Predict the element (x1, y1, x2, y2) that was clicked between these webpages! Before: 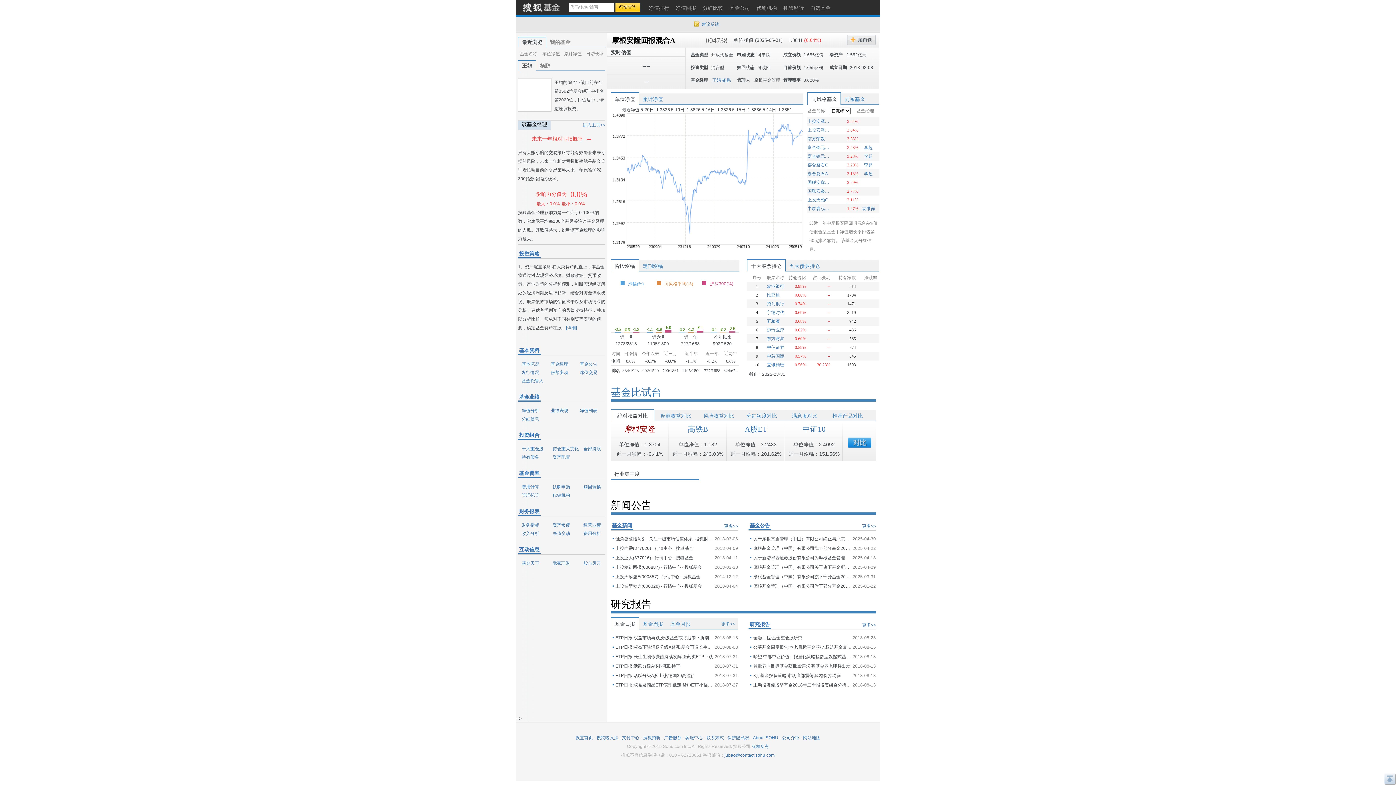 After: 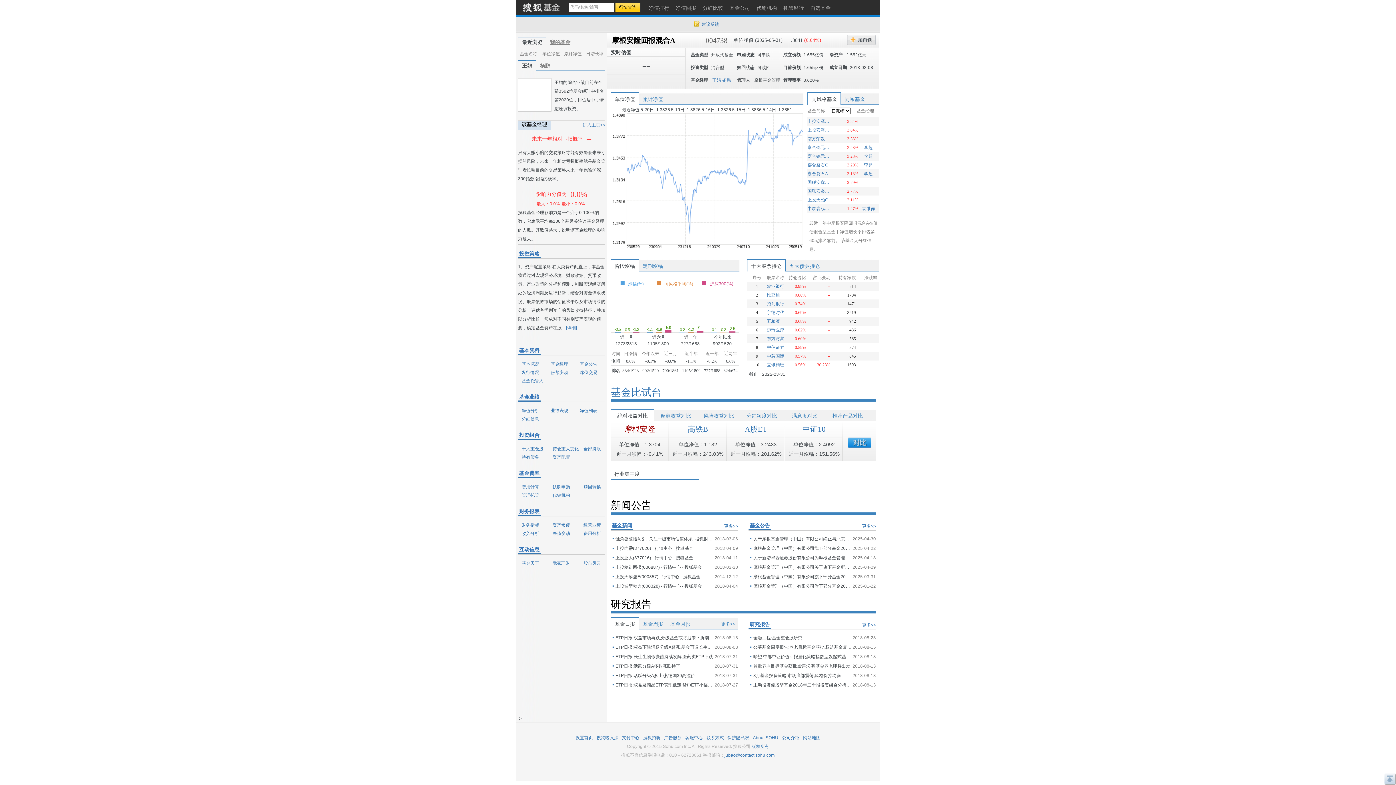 Action: bbox: (550, 39, 570, 45) label: 我的基金